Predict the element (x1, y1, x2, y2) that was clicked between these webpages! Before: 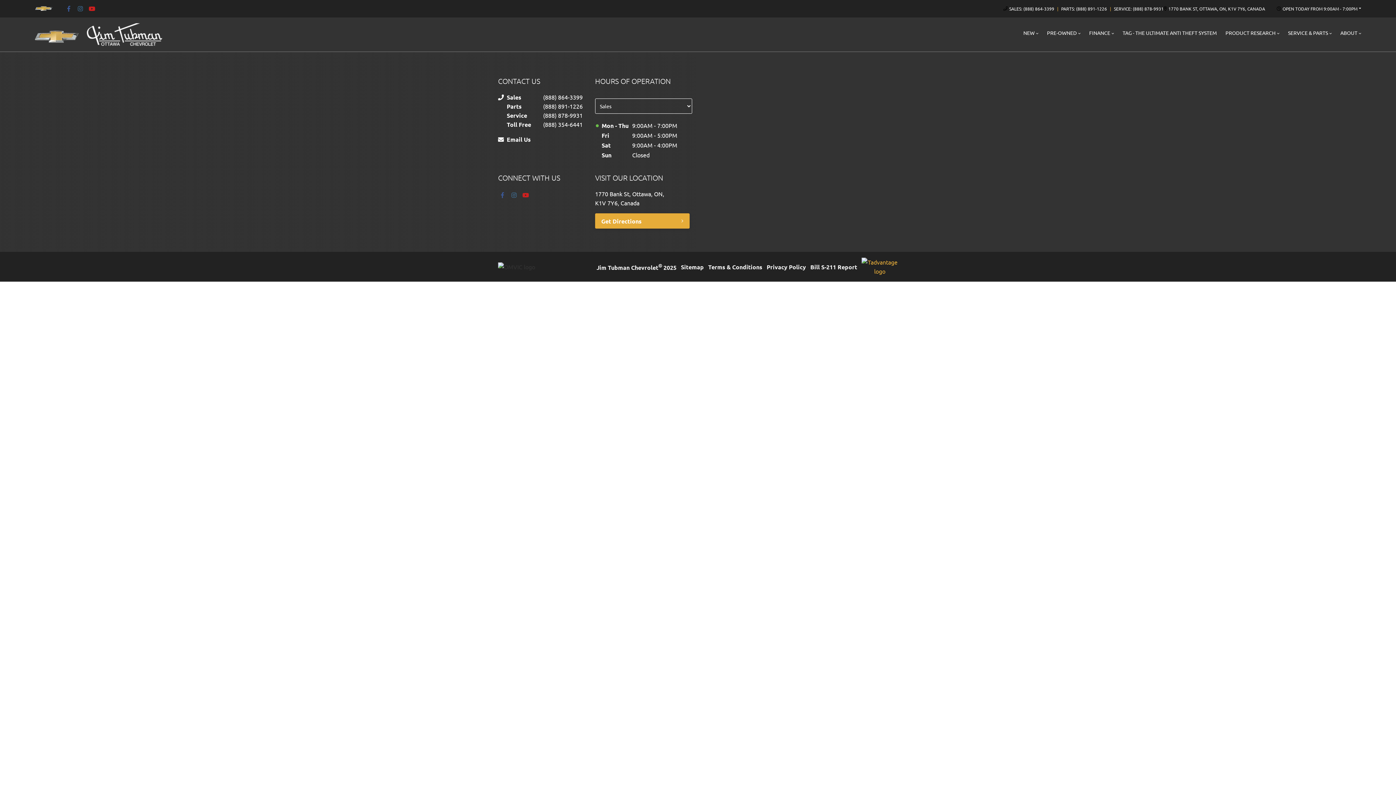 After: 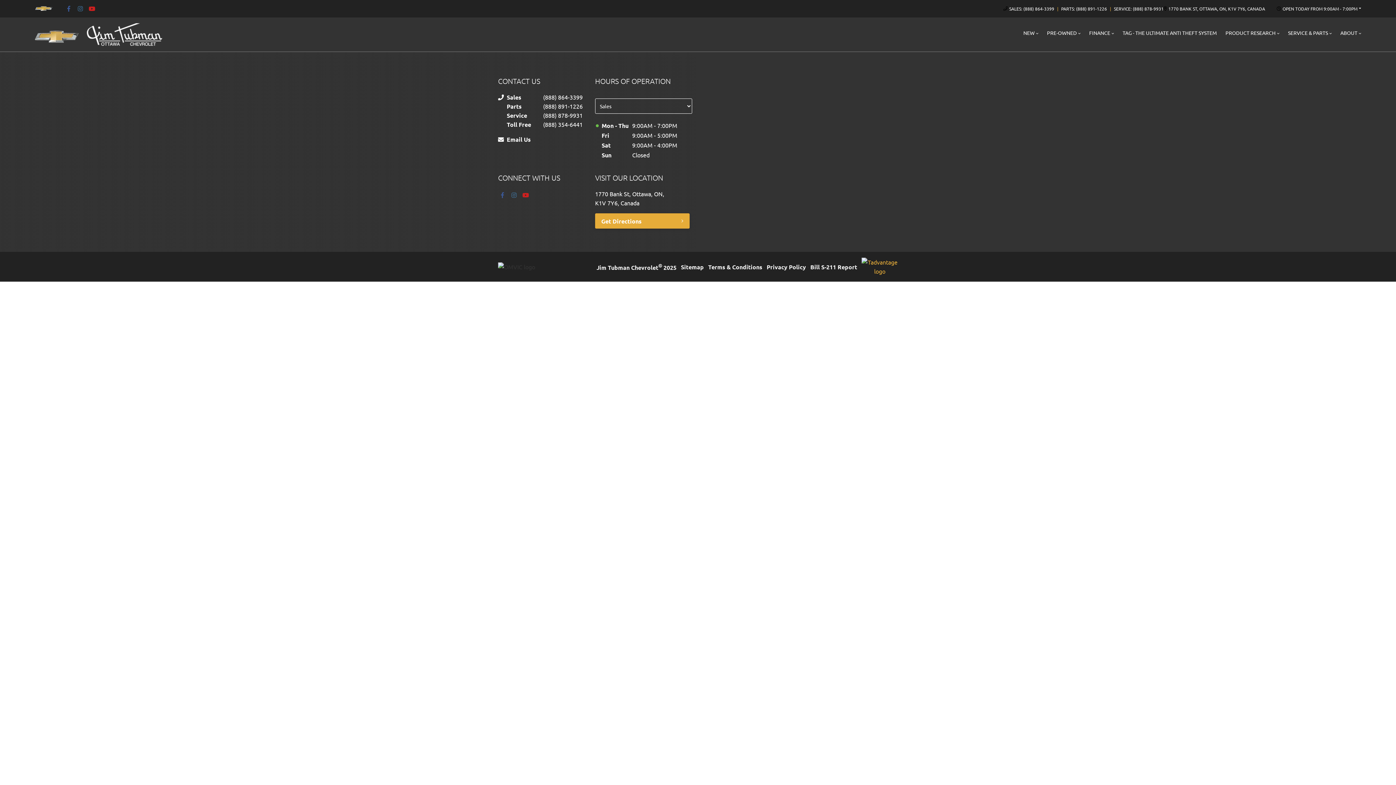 Action: label: FACEBOOK bbox: (64, 4, 73, 13)